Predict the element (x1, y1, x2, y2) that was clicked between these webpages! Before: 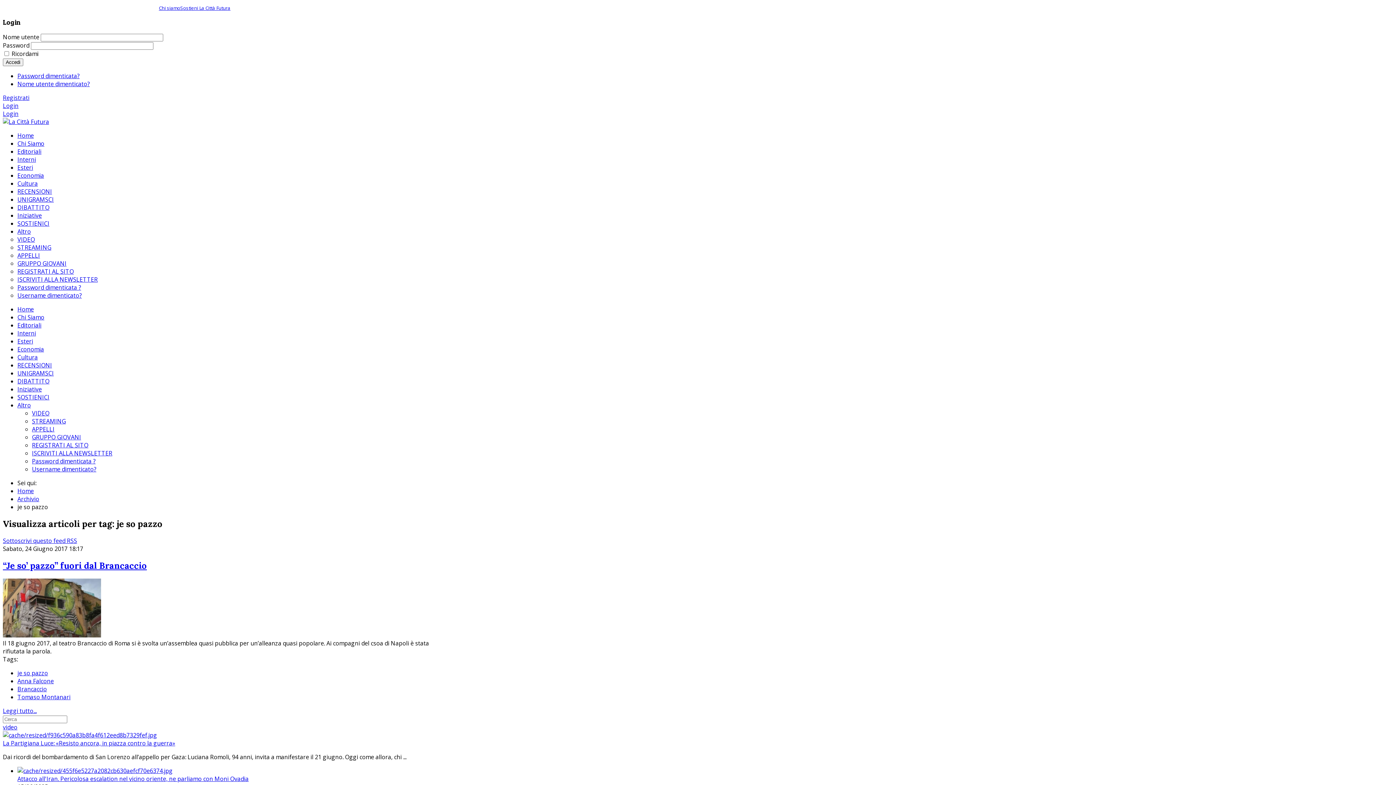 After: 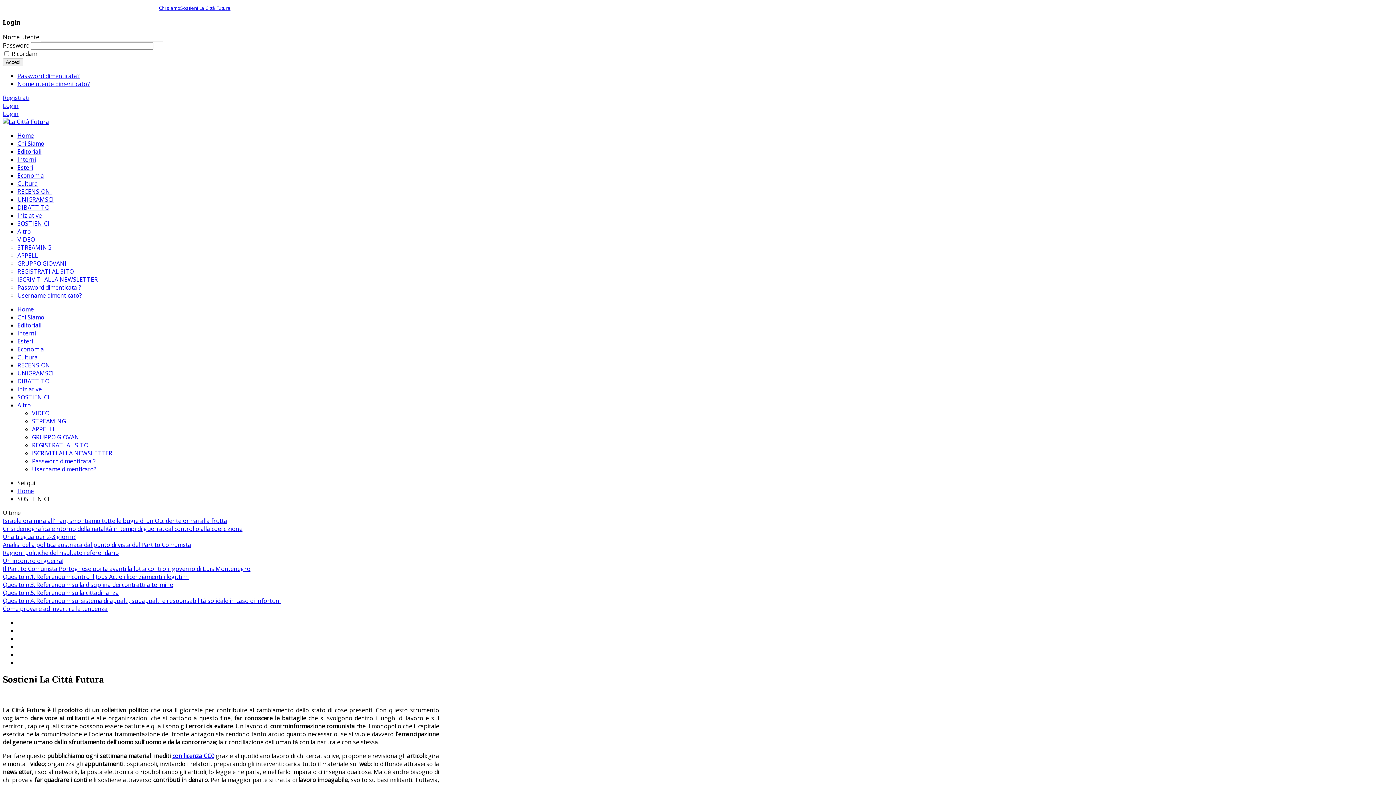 Action: bbox: (180, 4, 230, 11) label: Sostieni La Città Futura